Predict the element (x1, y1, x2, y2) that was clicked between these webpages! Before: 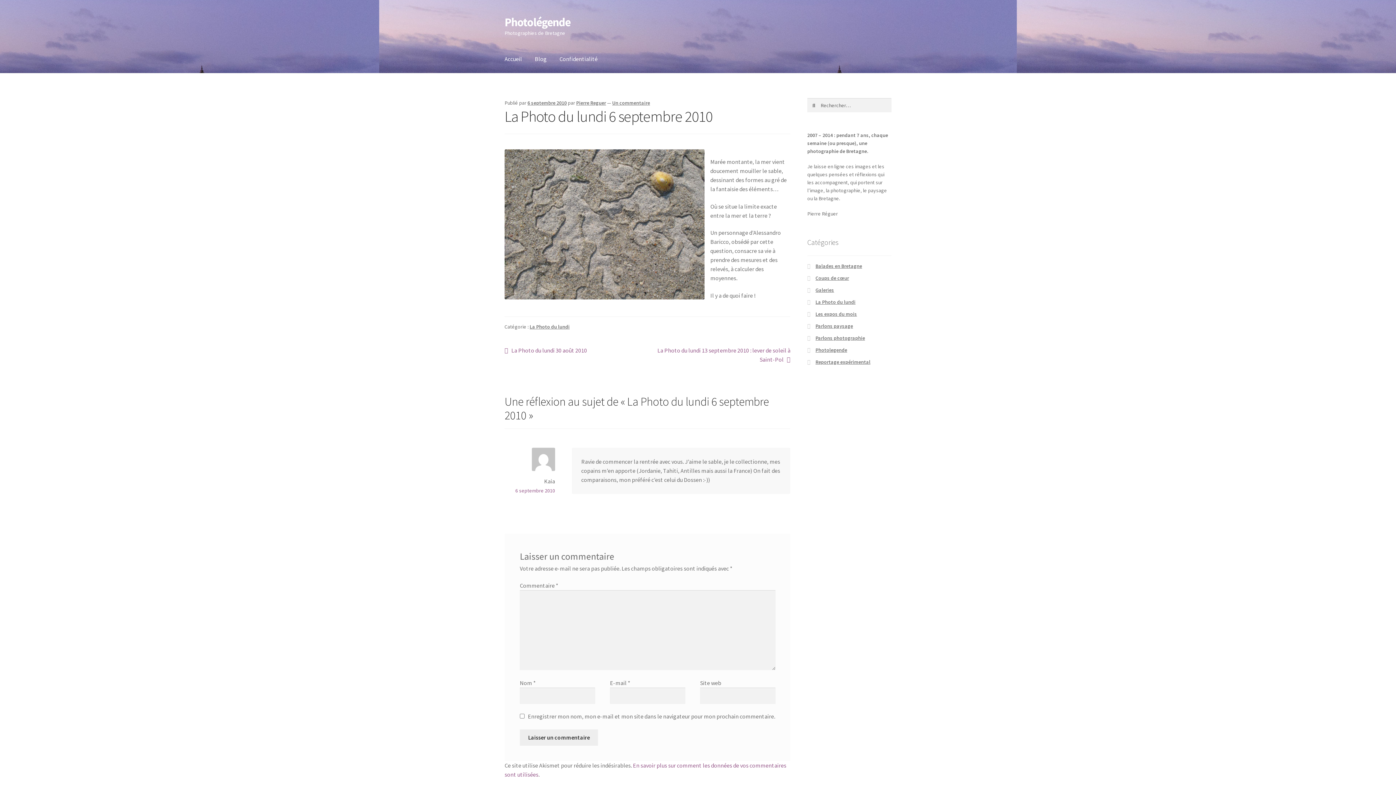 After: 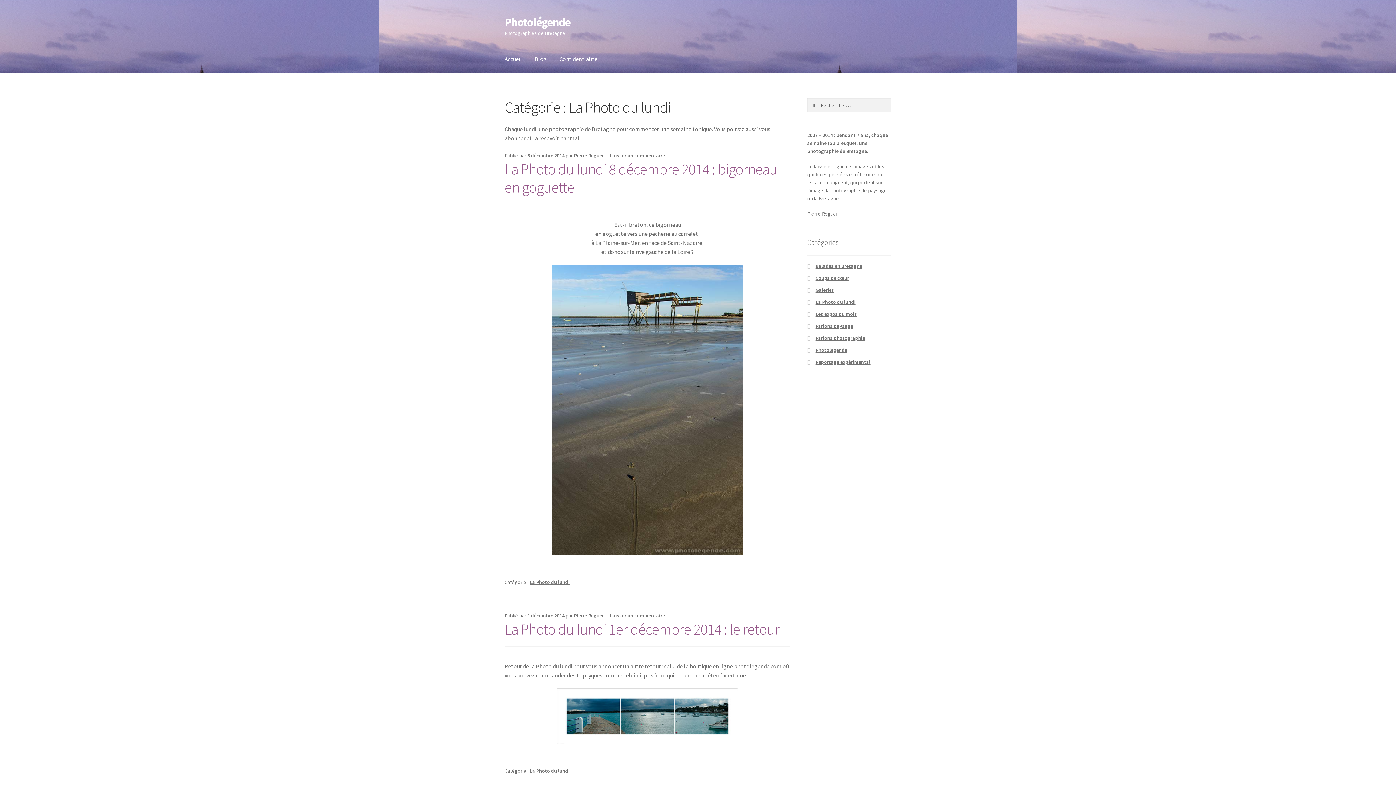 Action: label: La Photo du lundi bbox: (815, 299, 855, 305)